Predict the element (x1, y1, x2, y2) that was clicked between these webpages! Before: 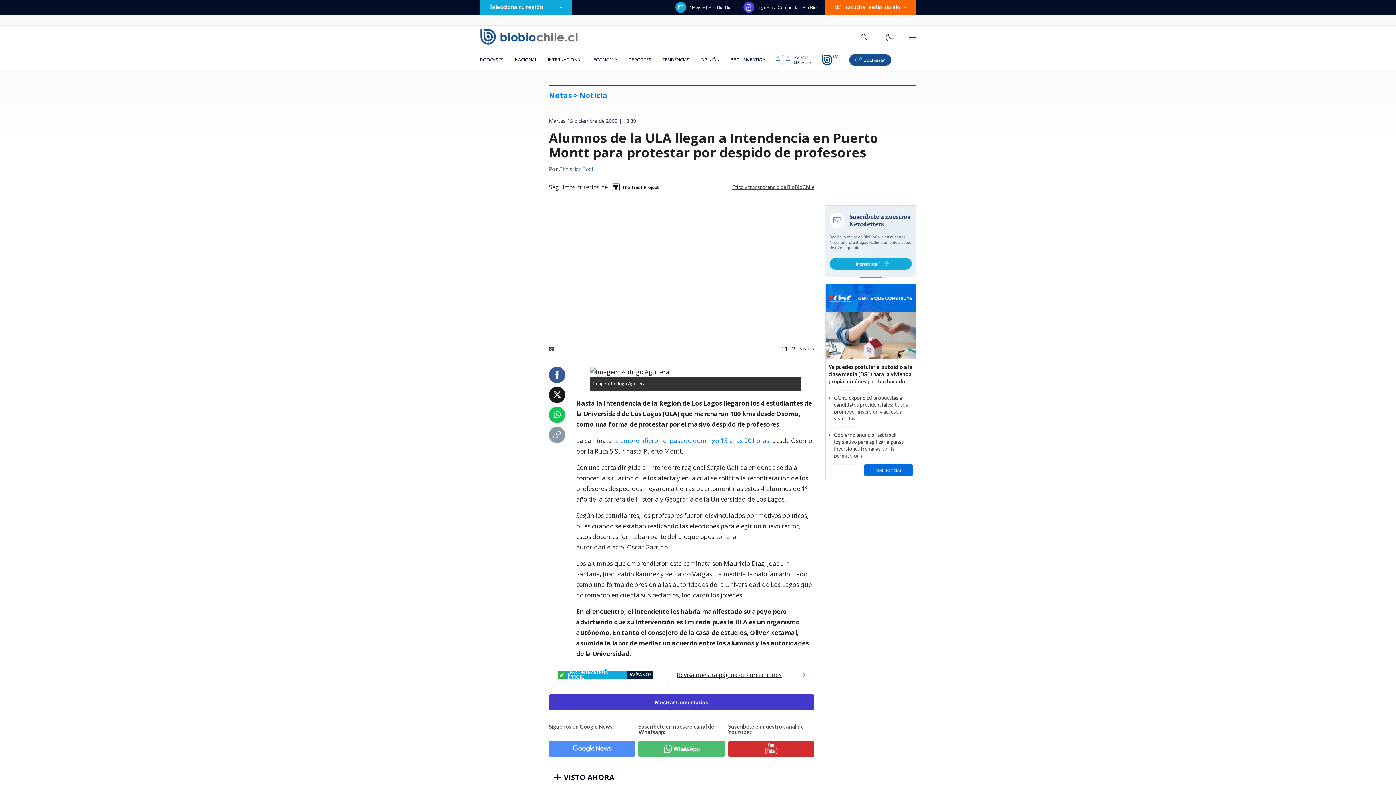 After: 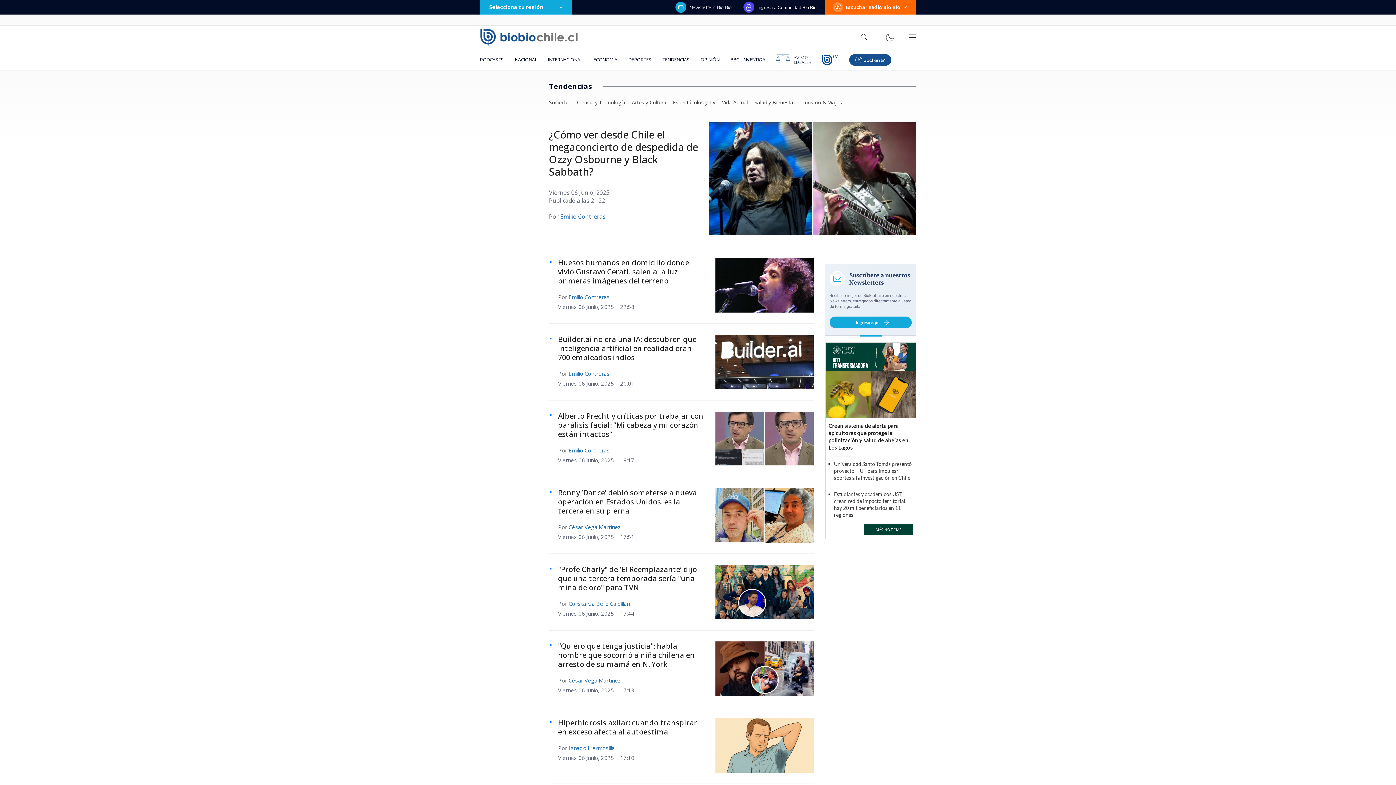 Action: label: TENDENCIAS bbox: (657, 49, 695, 70)